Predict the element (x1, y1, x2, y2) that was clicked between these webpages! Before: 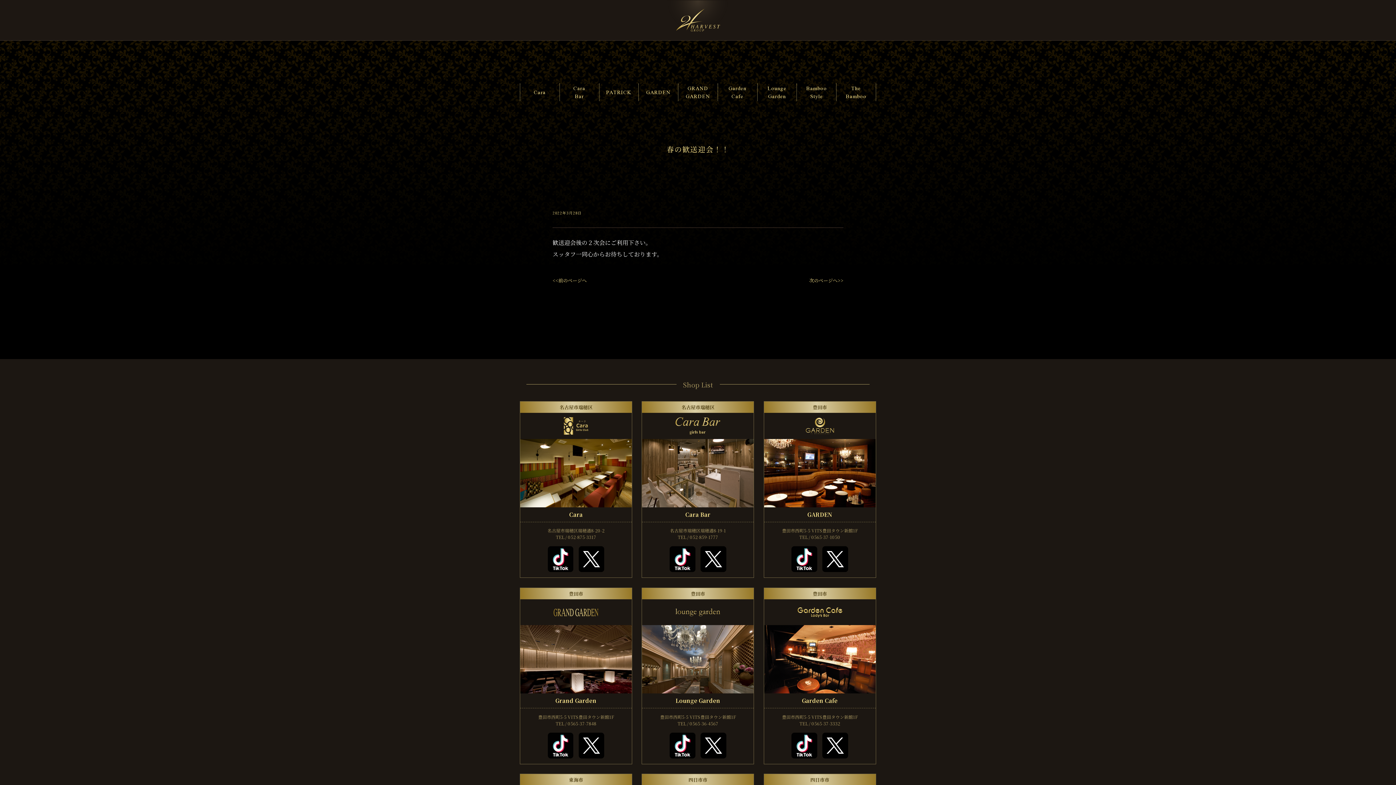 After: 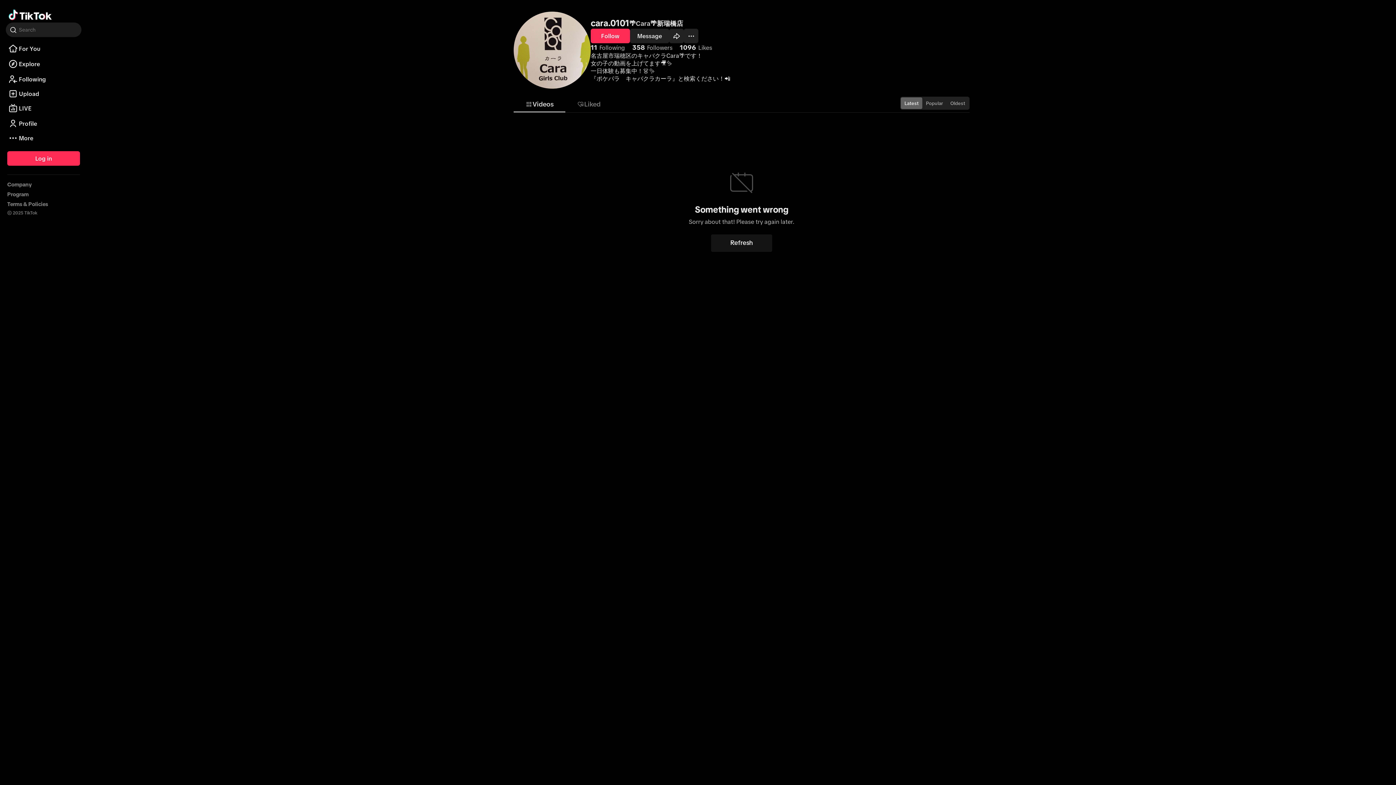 Action: bbox: (547, 546, 573, 572)